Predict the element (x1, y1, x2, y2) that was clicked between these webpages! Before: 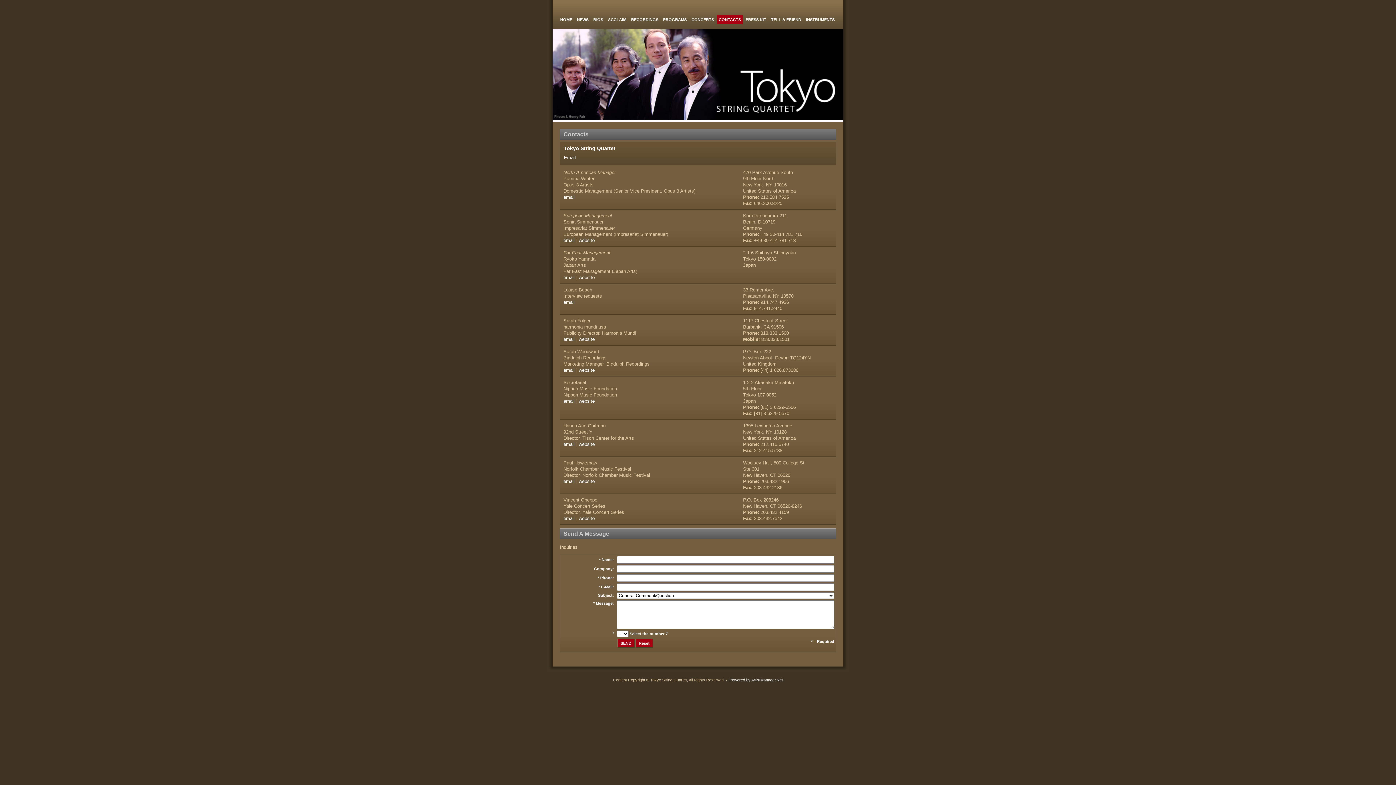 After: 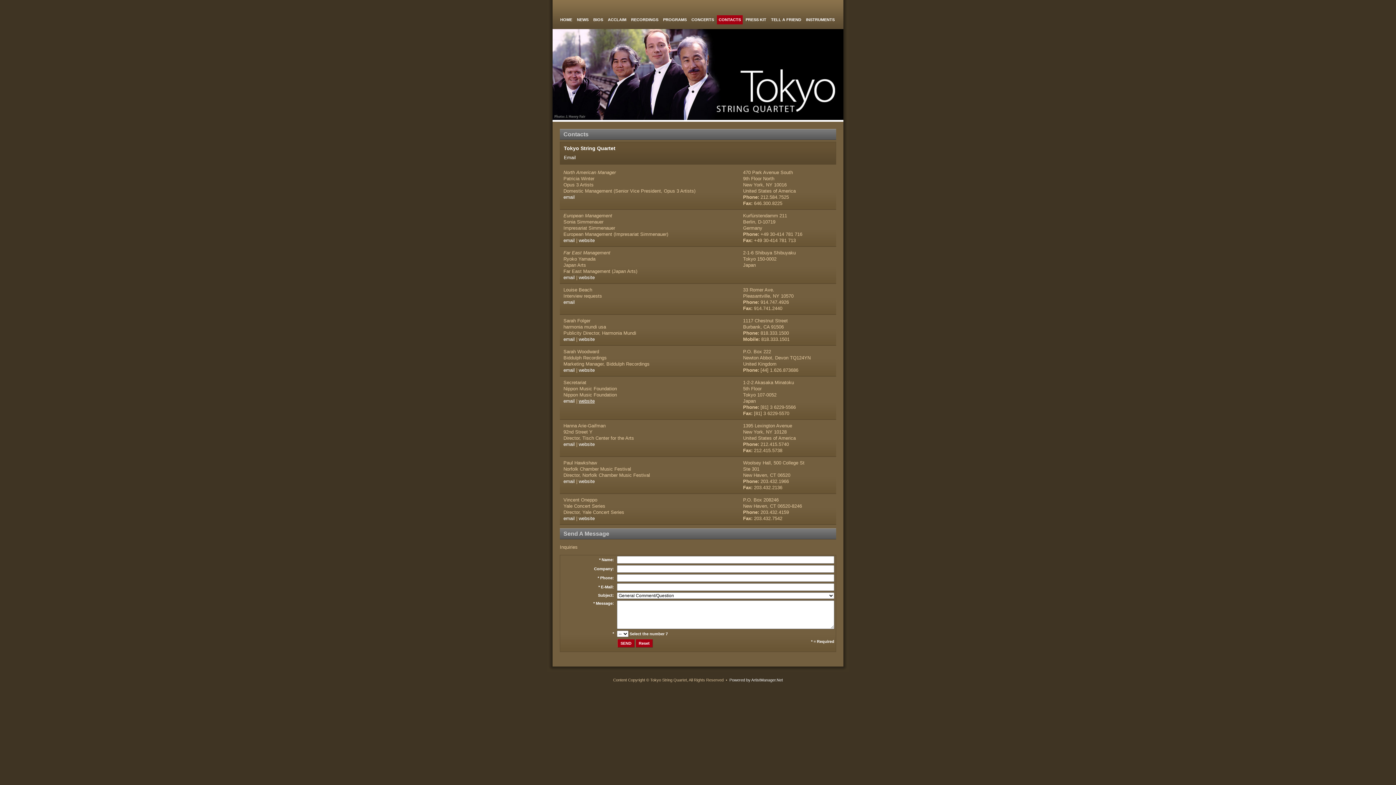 Action: bbox: (578, 398, 594, 404) label: website